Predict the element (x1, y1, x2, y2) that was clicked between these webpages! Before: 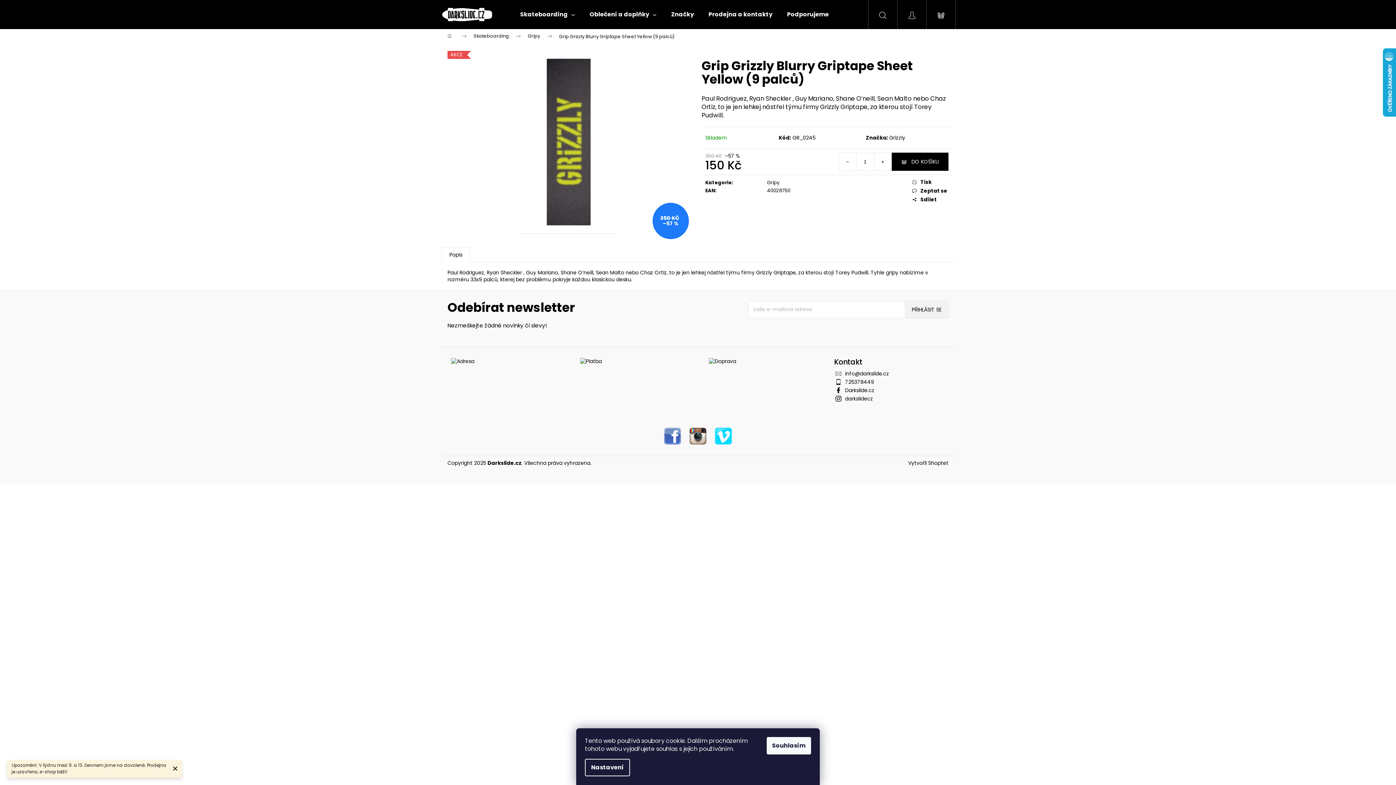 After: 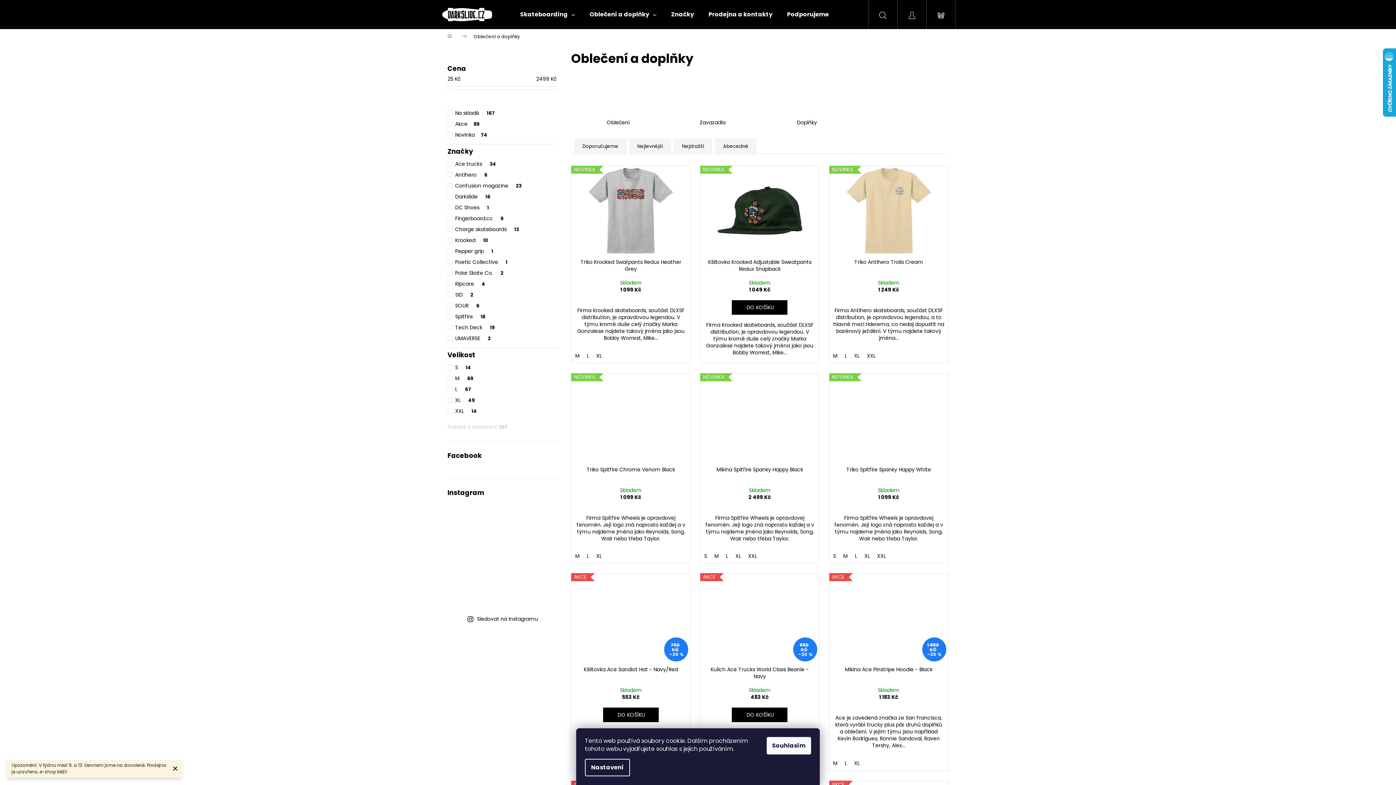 Action: bbox: (582, 0, 664, 29) label: Oblečení a doplňky